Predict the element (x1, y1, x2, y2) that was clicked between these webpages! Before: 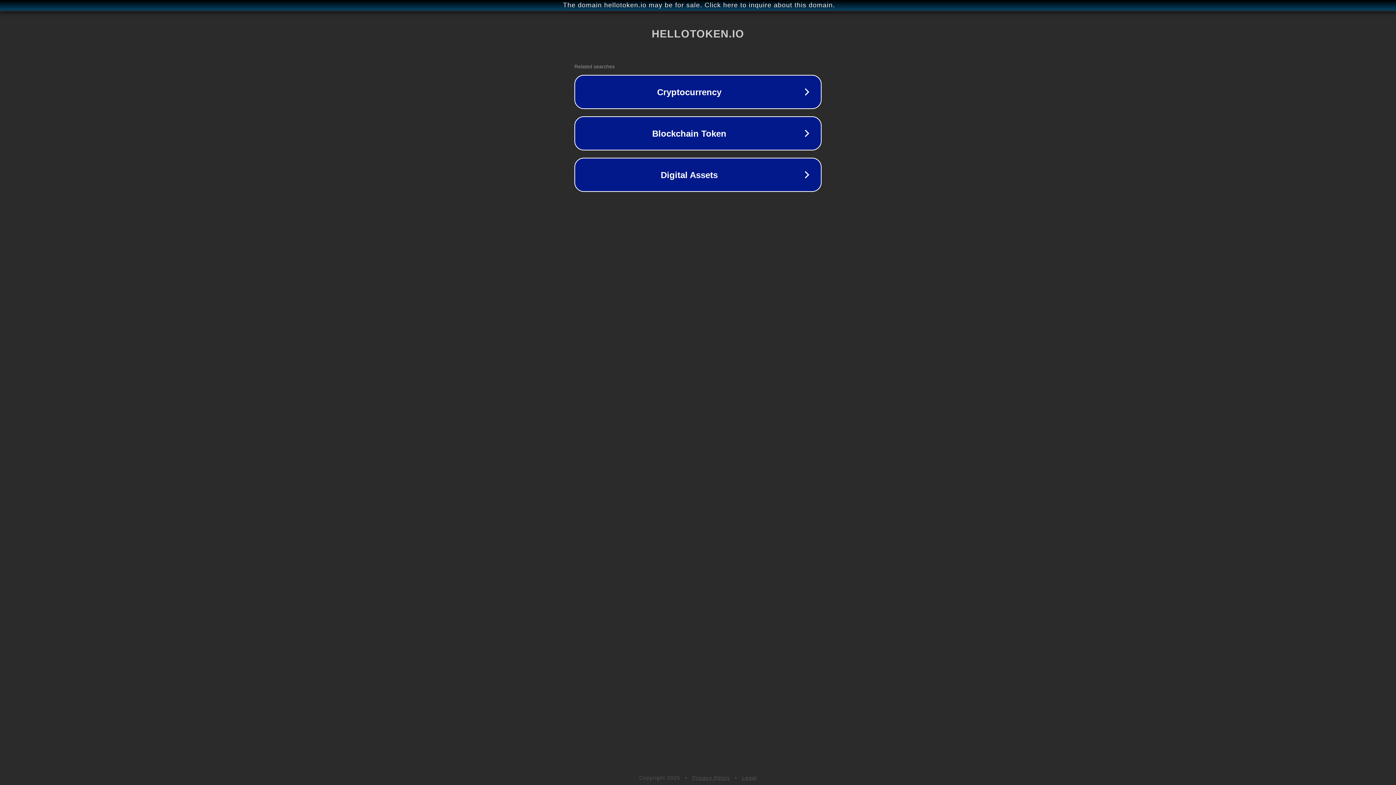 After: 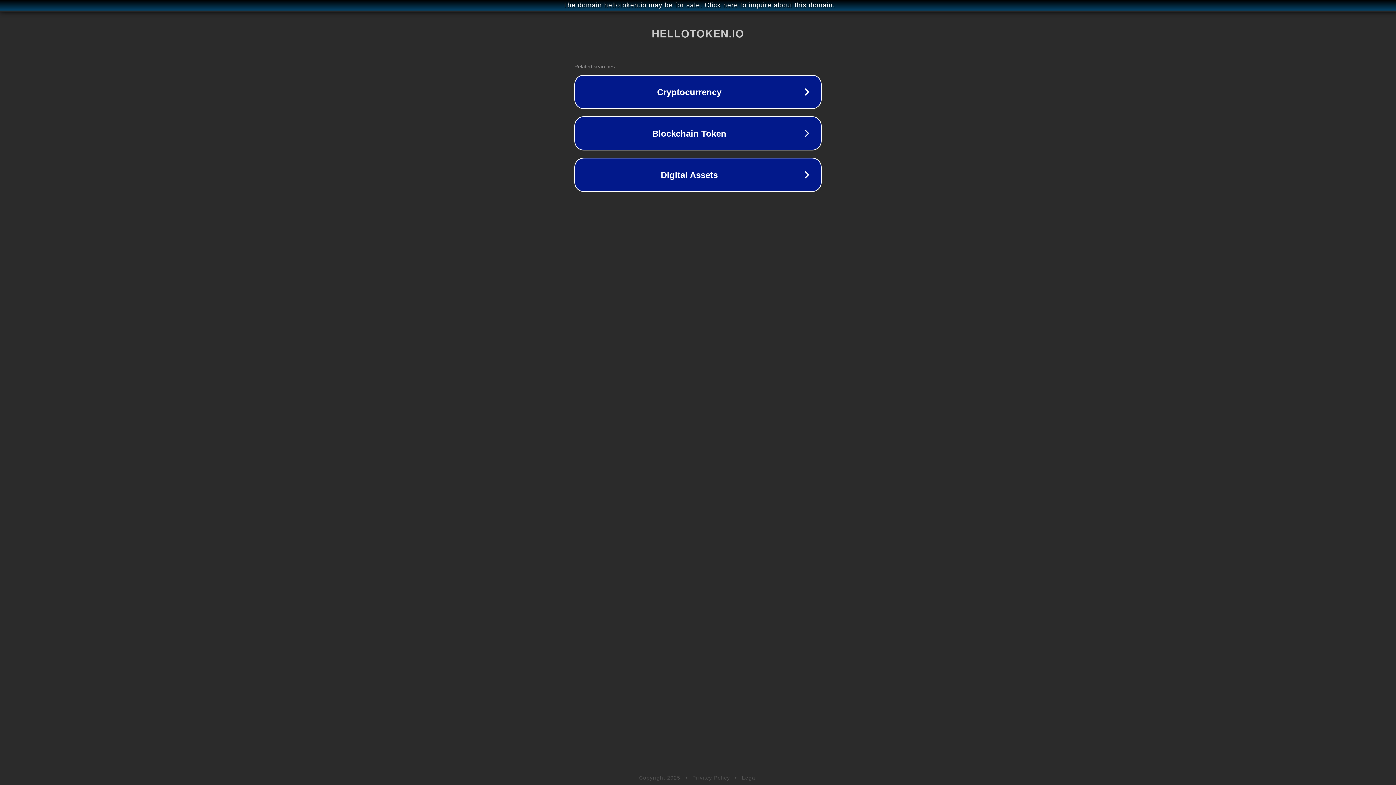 Action: bbox: (692, 775, 730, 781) label: Privacy Policy